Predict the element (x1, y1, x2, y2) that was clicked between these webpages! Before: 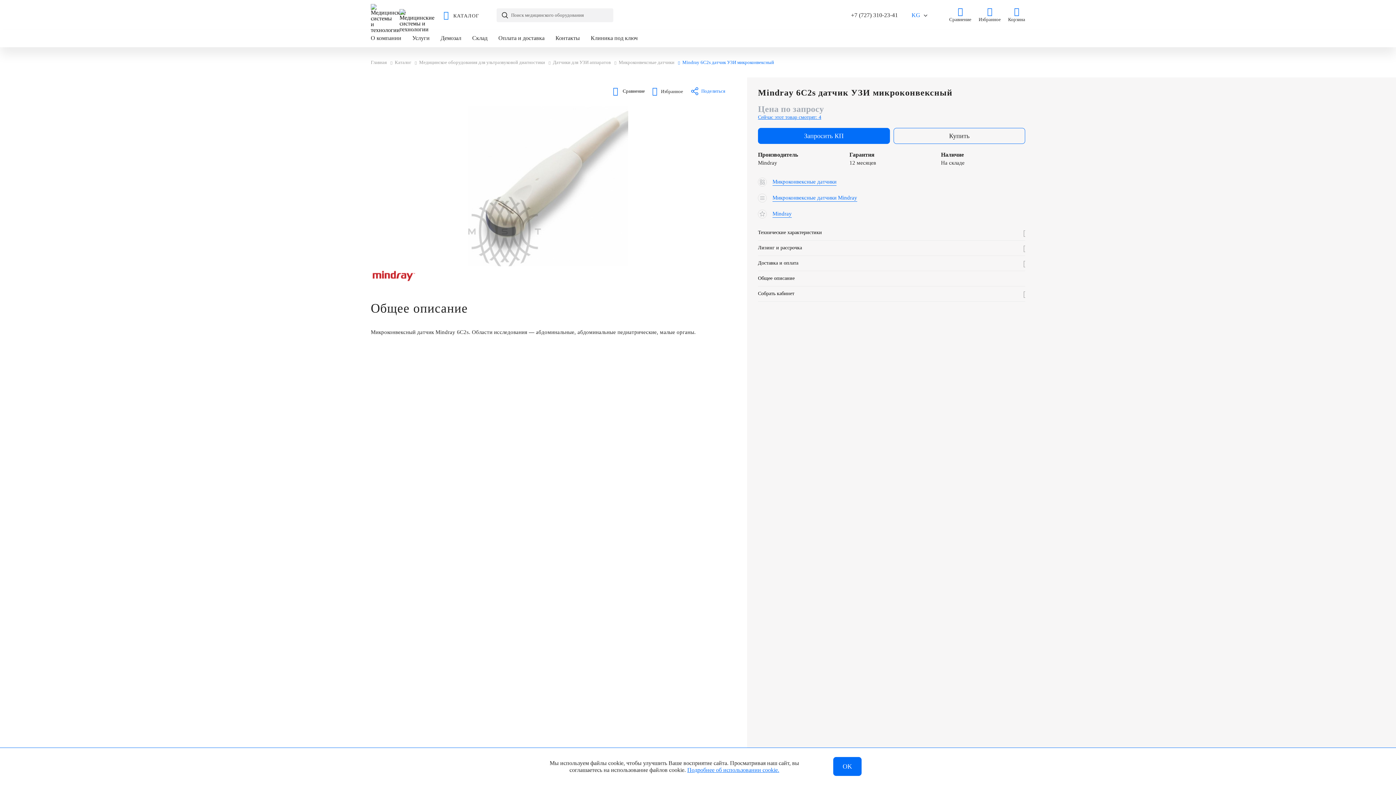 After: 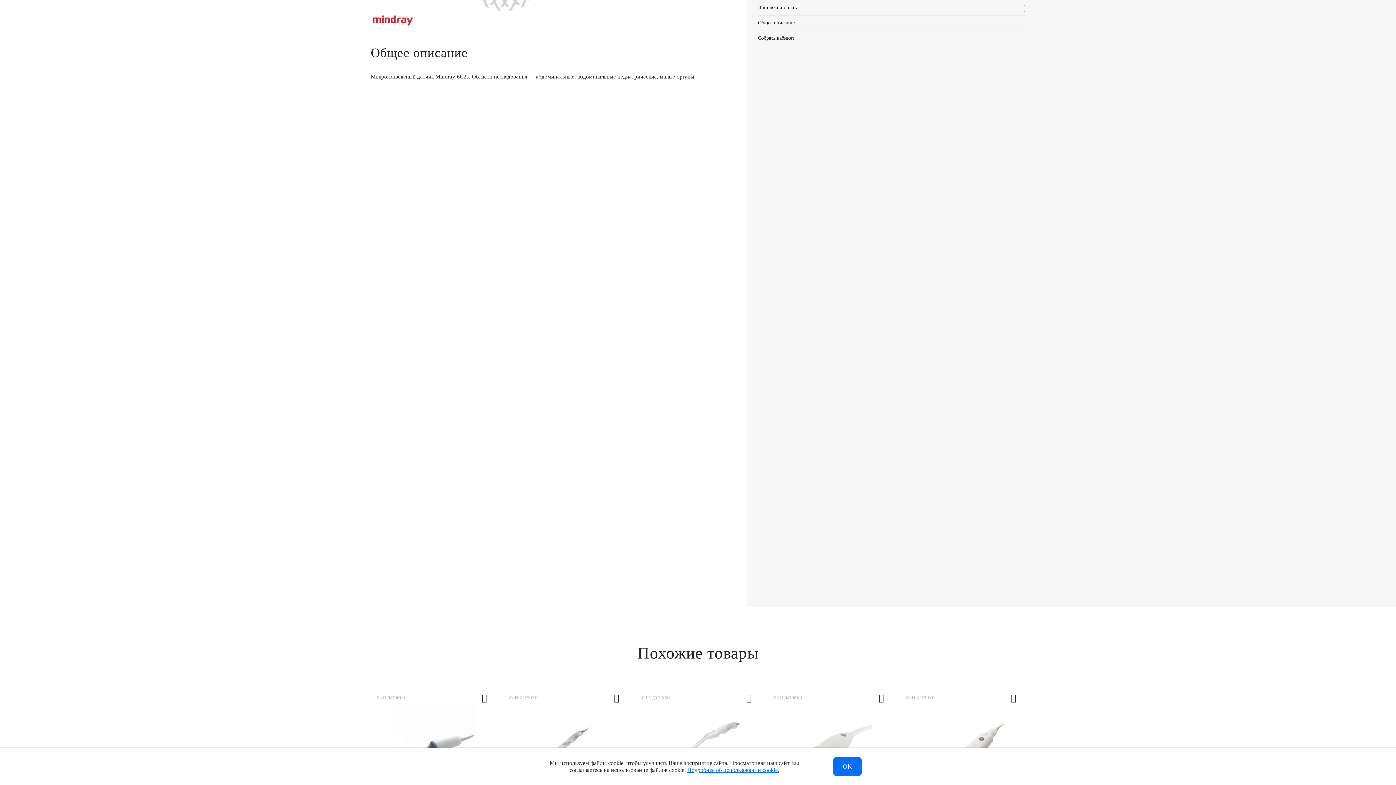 Action: bbox: (758, 271, 1025, 286) label: Общее описание